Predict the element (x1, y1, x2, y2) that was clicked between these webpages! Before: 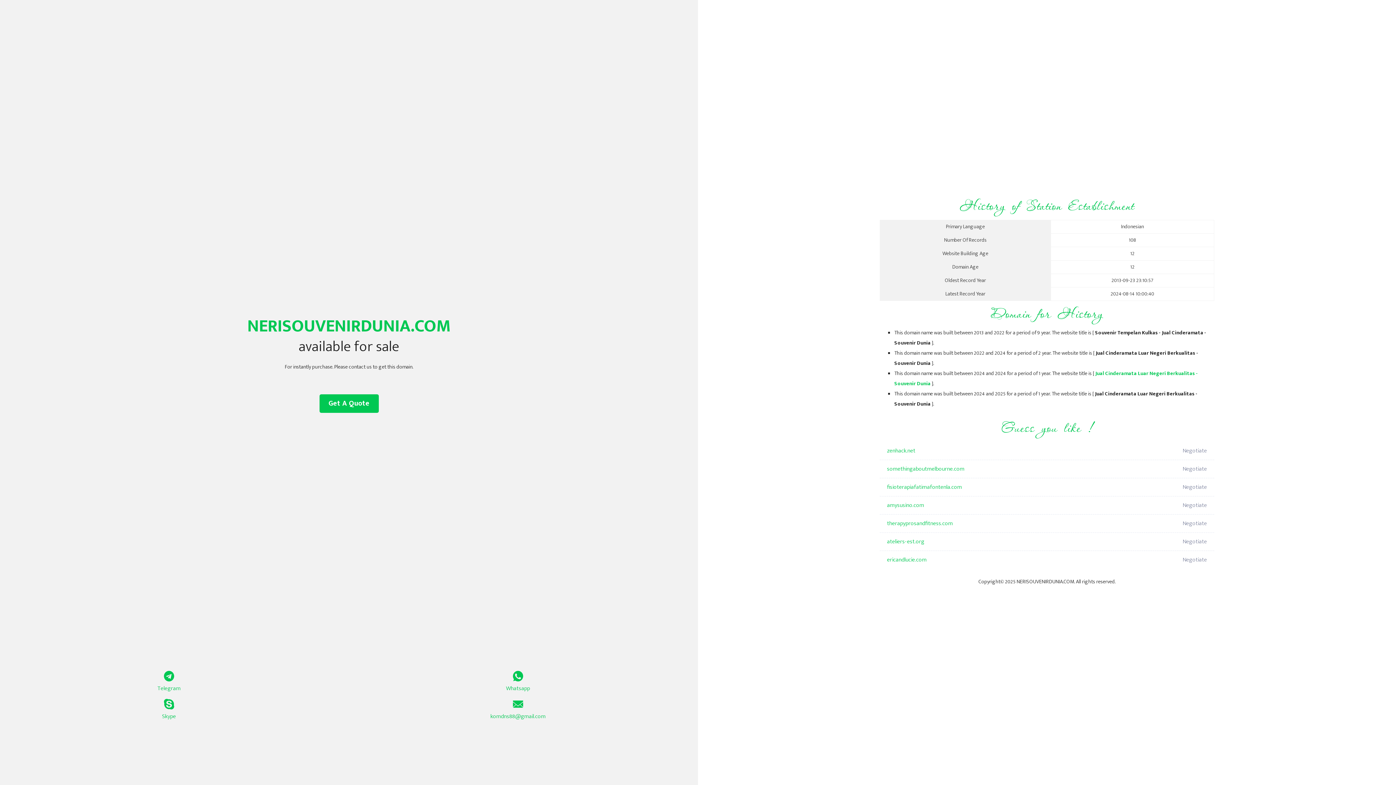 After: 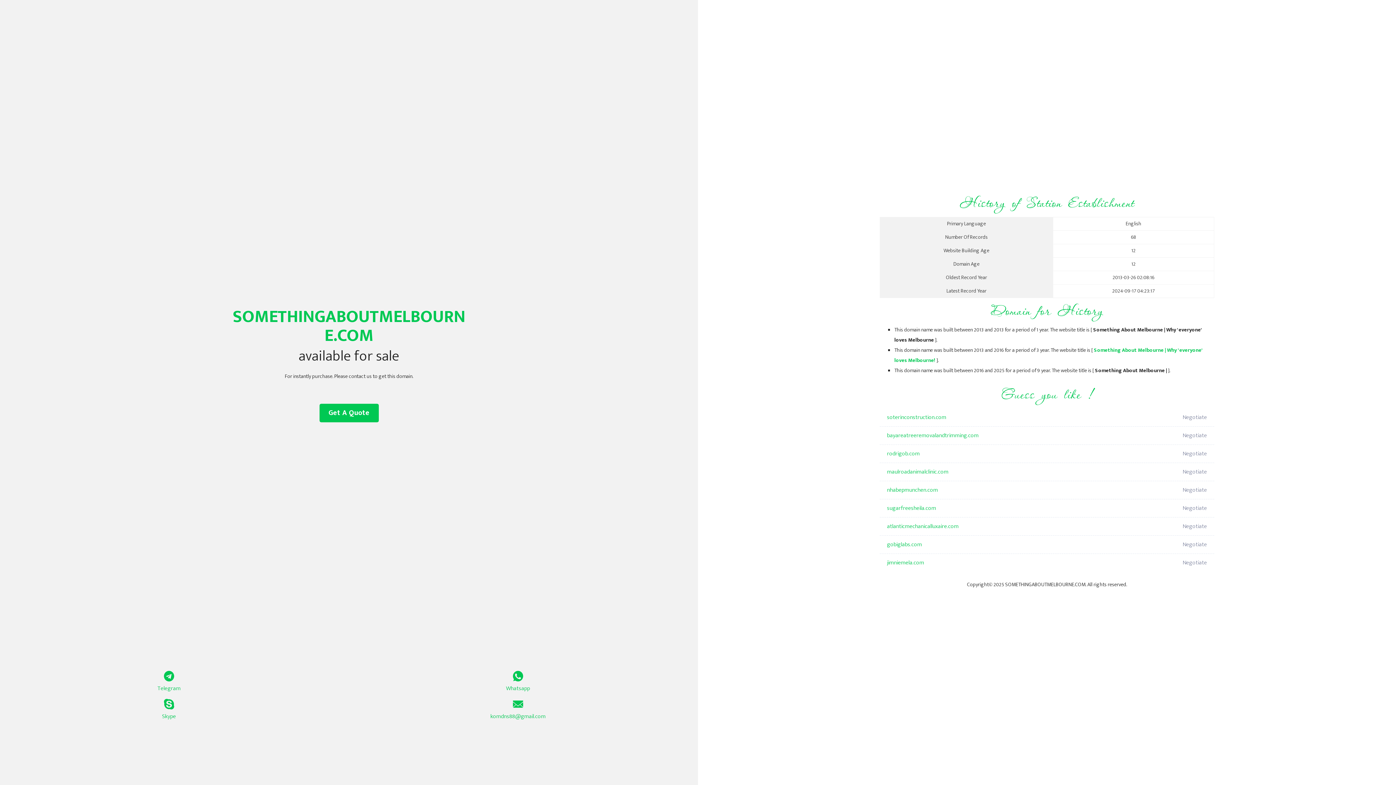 Action: bbox: (887, 460, 1098, 478) label: somethingaboutmelbourne.com